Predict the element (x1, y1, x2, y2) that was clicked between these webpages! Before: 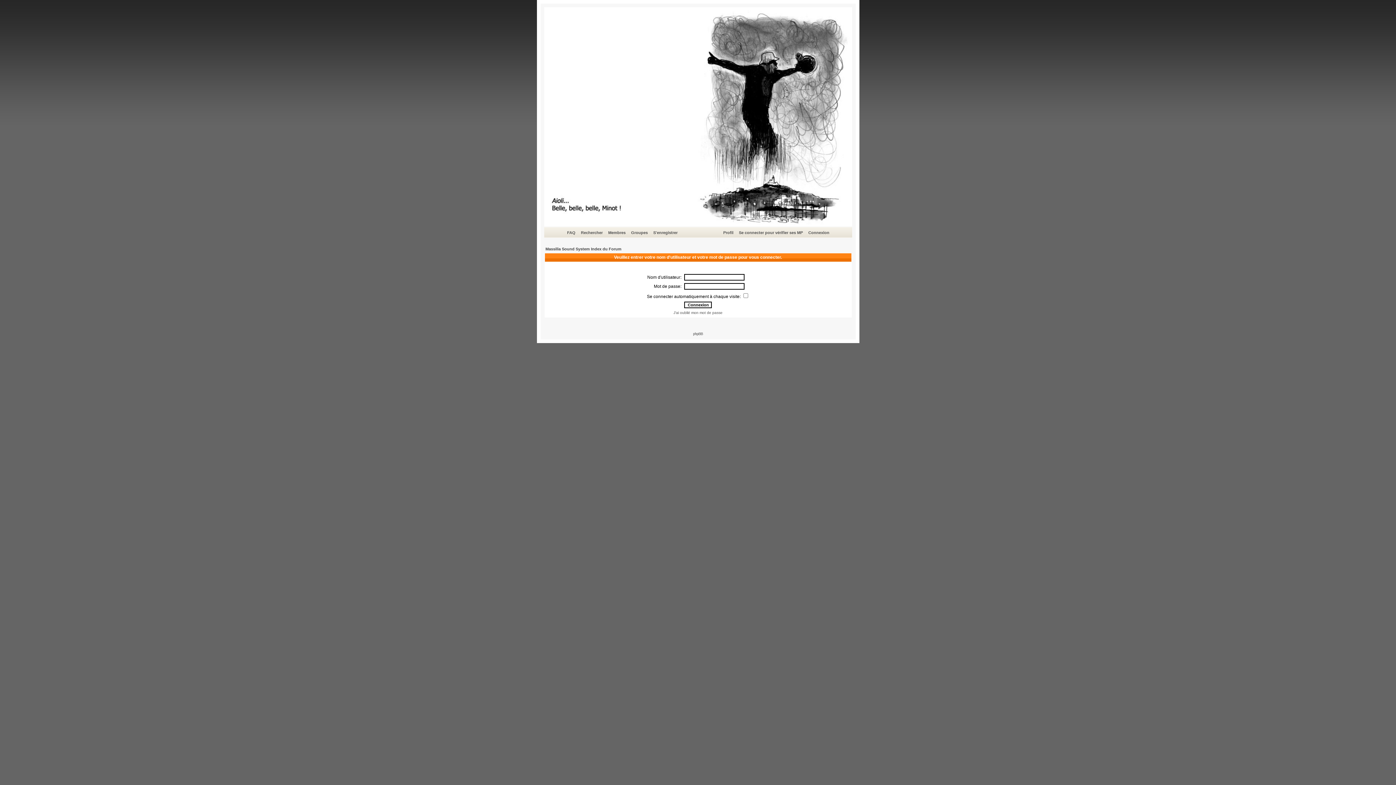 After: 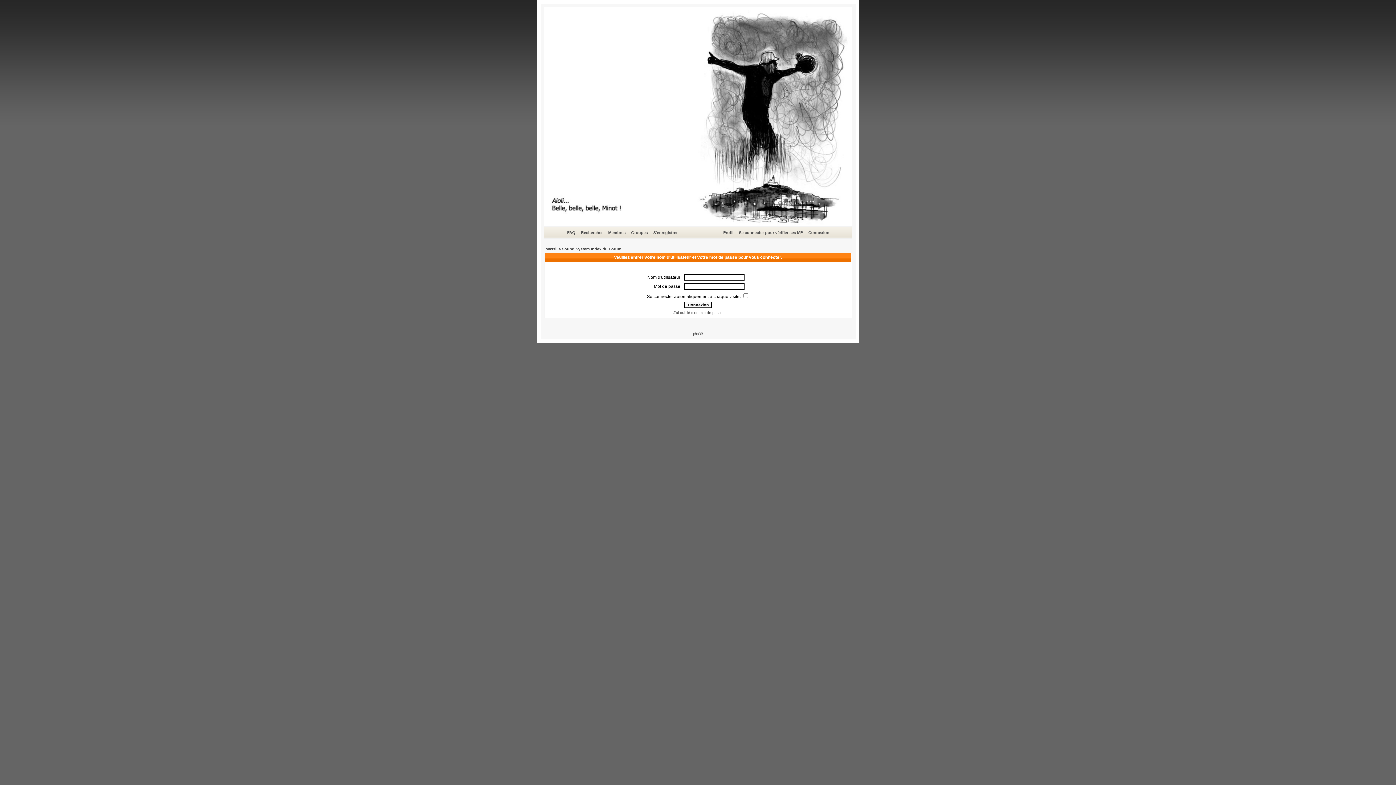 Action: bbox: (738, 229, 804, 236) label: Se connecter pour vérifier ses MP